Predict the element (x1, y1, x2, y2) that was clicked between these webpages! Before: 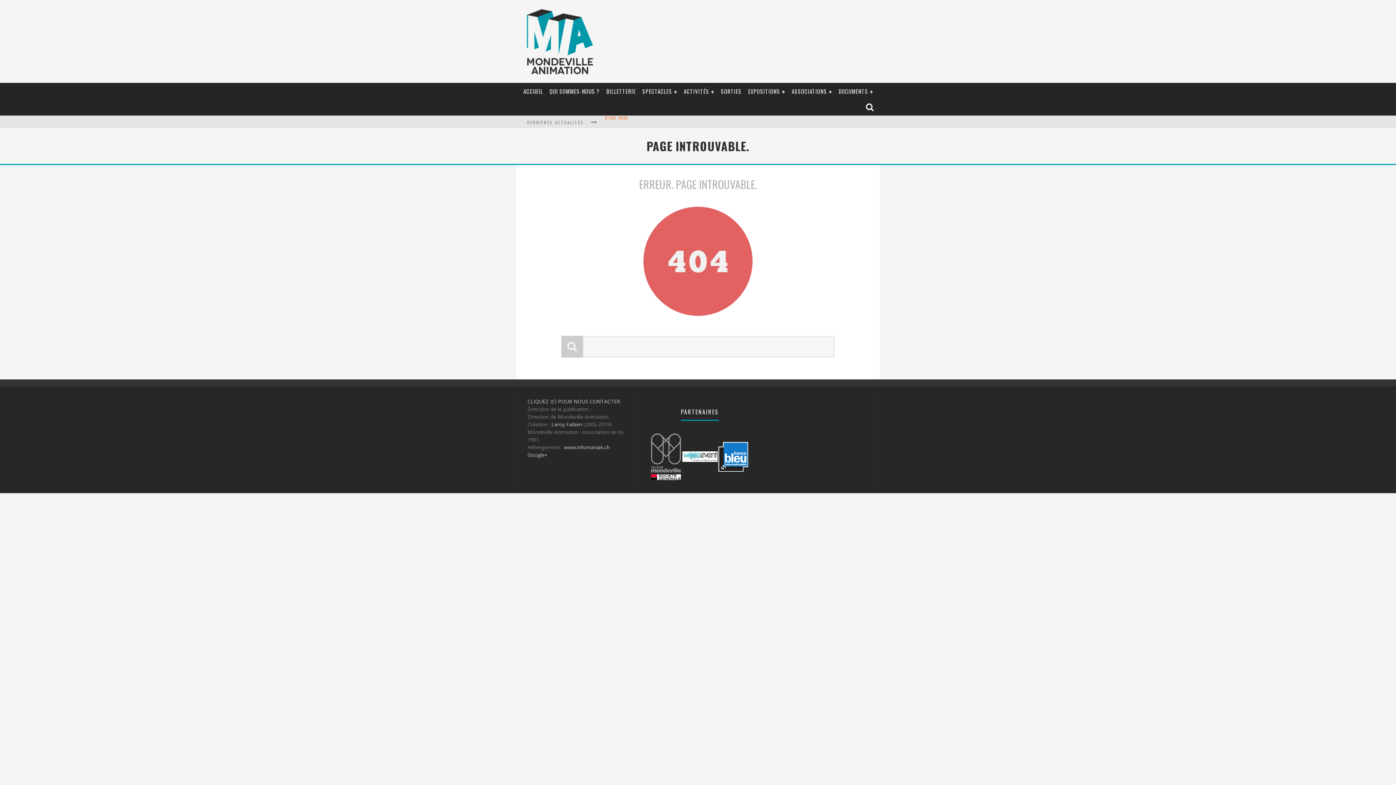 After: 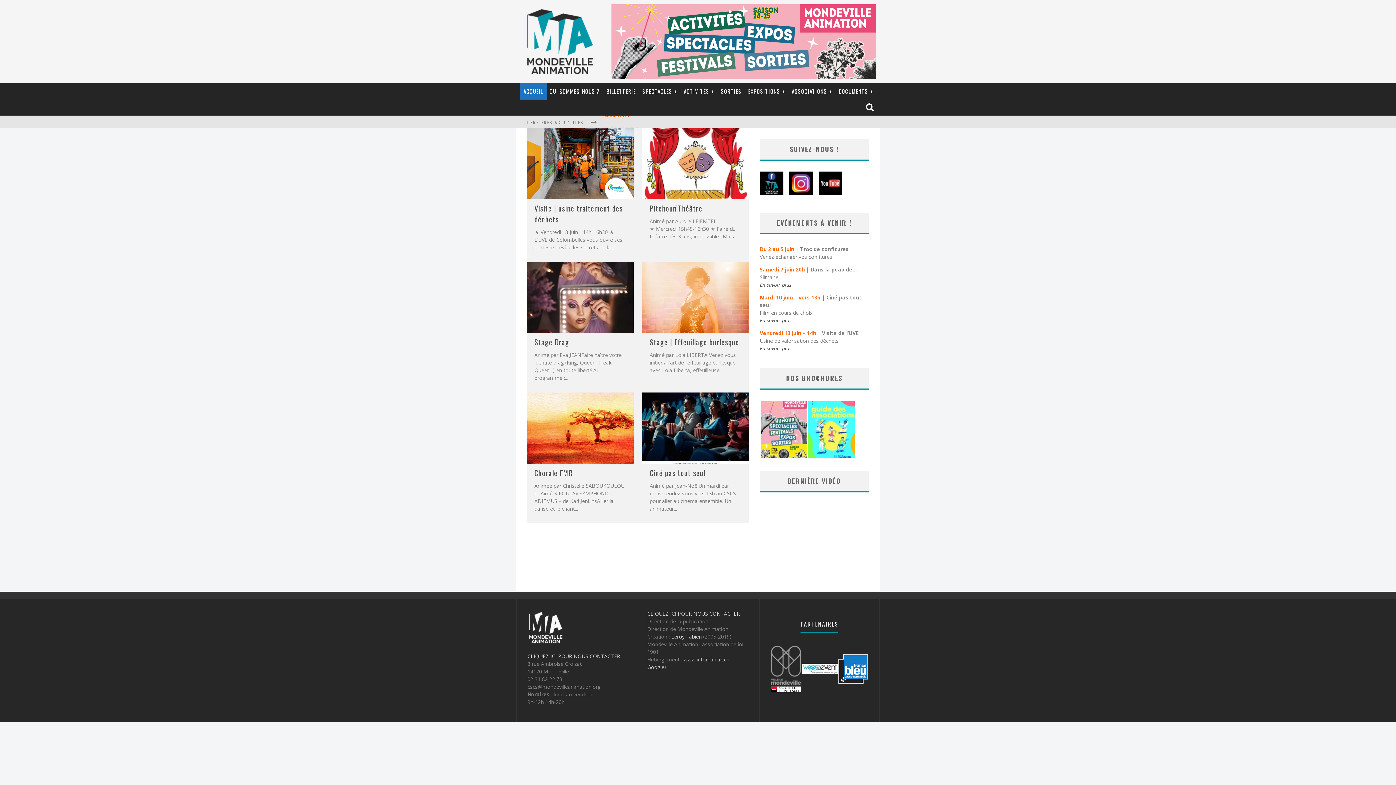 Action: bbox: (520, 82, 546, 99) label: ACCUEIL